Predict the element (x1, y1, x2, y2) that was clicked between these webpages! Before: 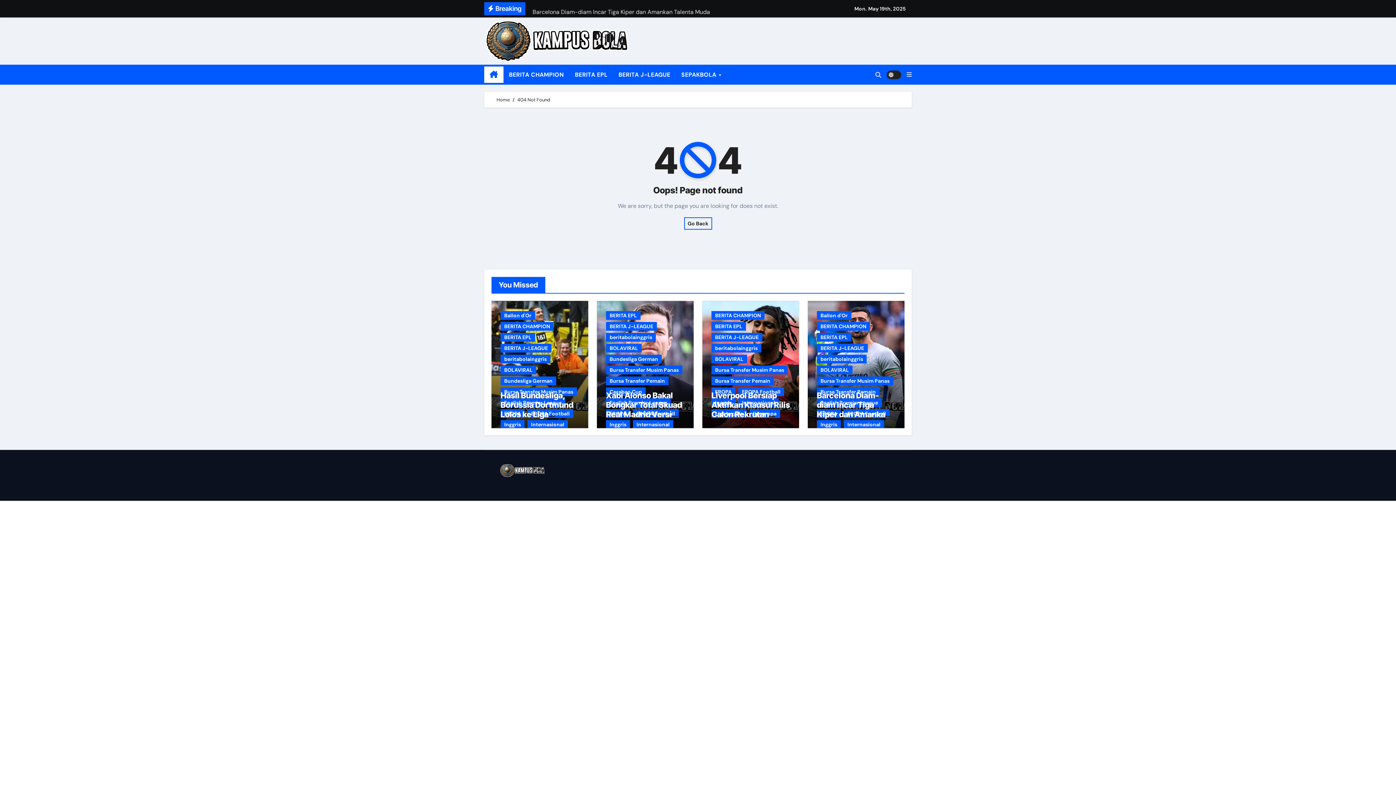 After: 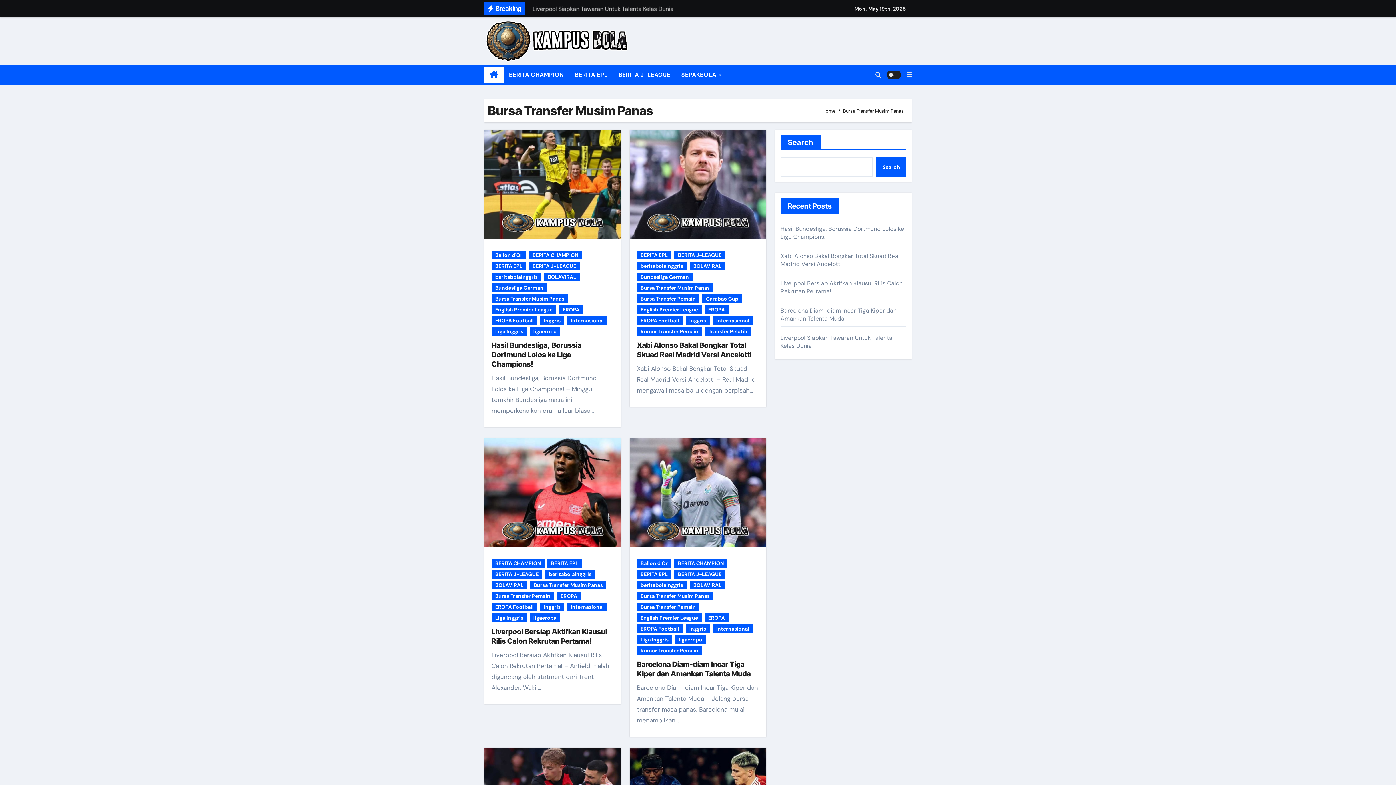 Action: bbox: (817, 376, 893, 385) label: Bursa Transfer Musim Panas